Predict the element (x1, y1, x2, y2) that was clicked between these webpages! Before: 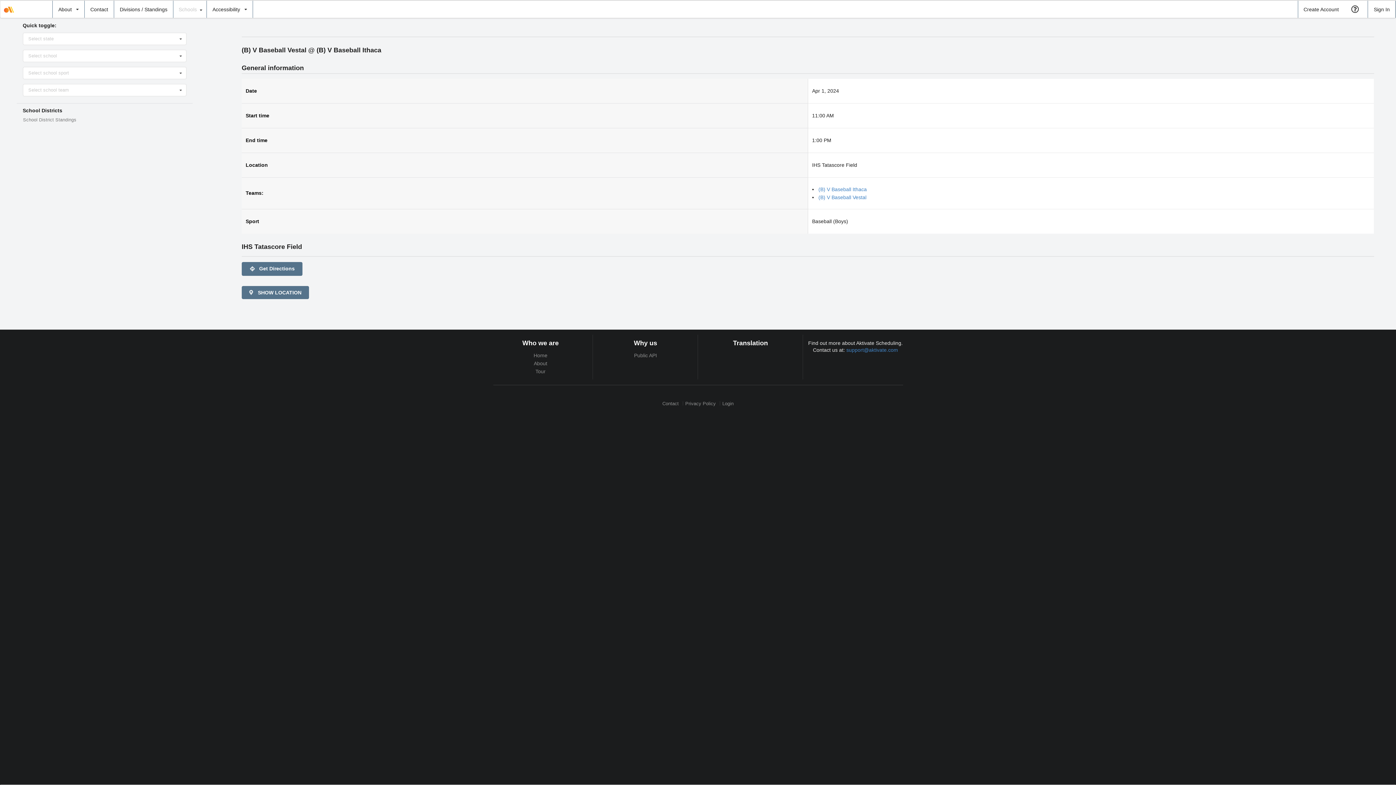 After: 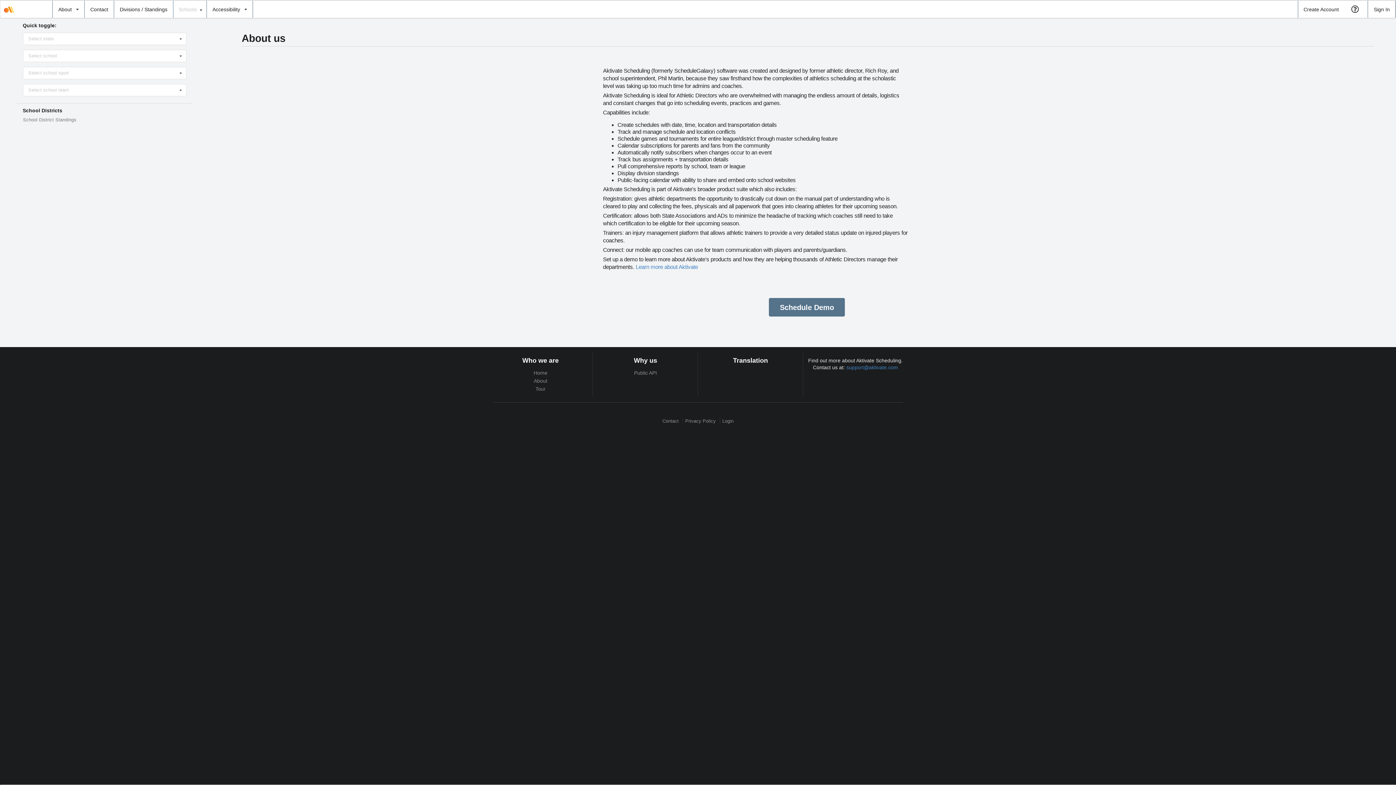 Action: bbox: (493, 359, 588, 367) label: About